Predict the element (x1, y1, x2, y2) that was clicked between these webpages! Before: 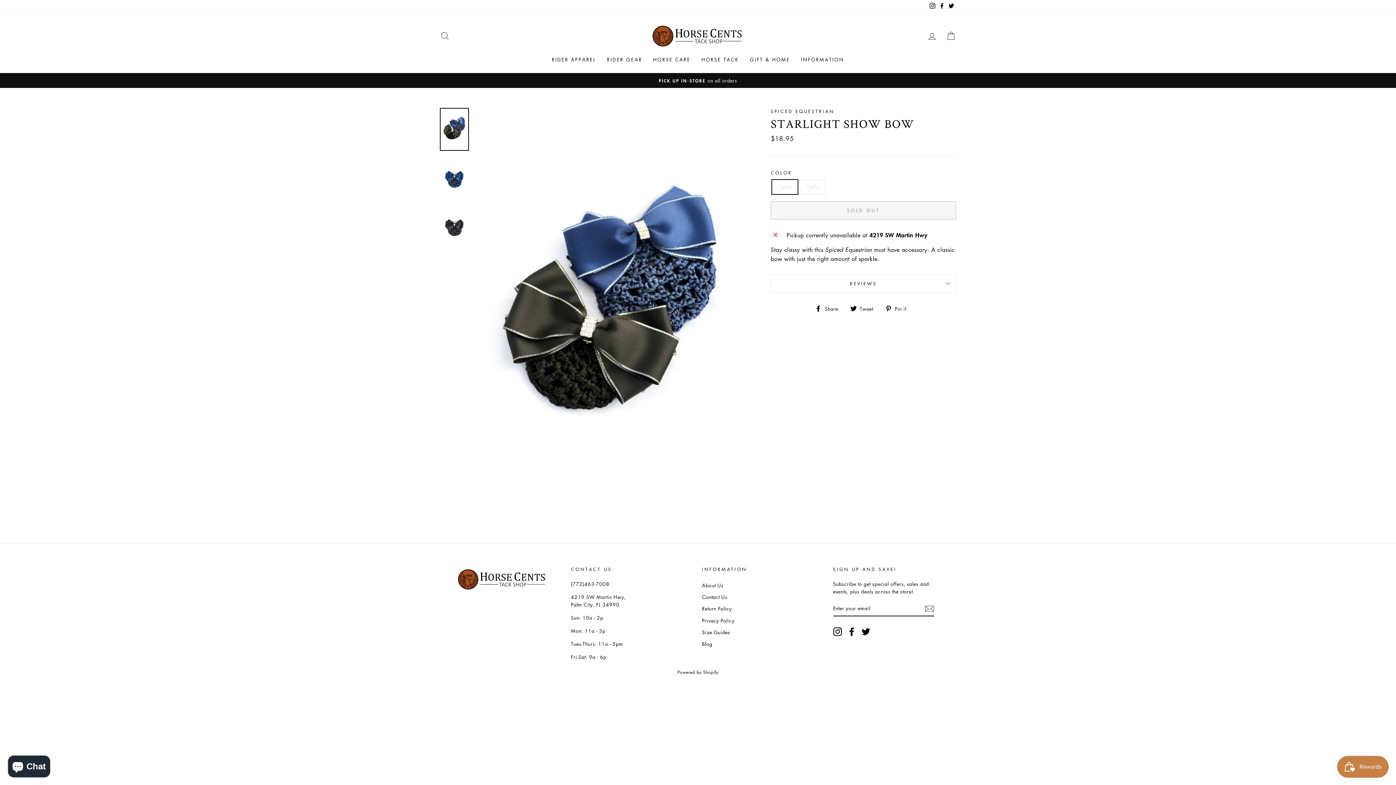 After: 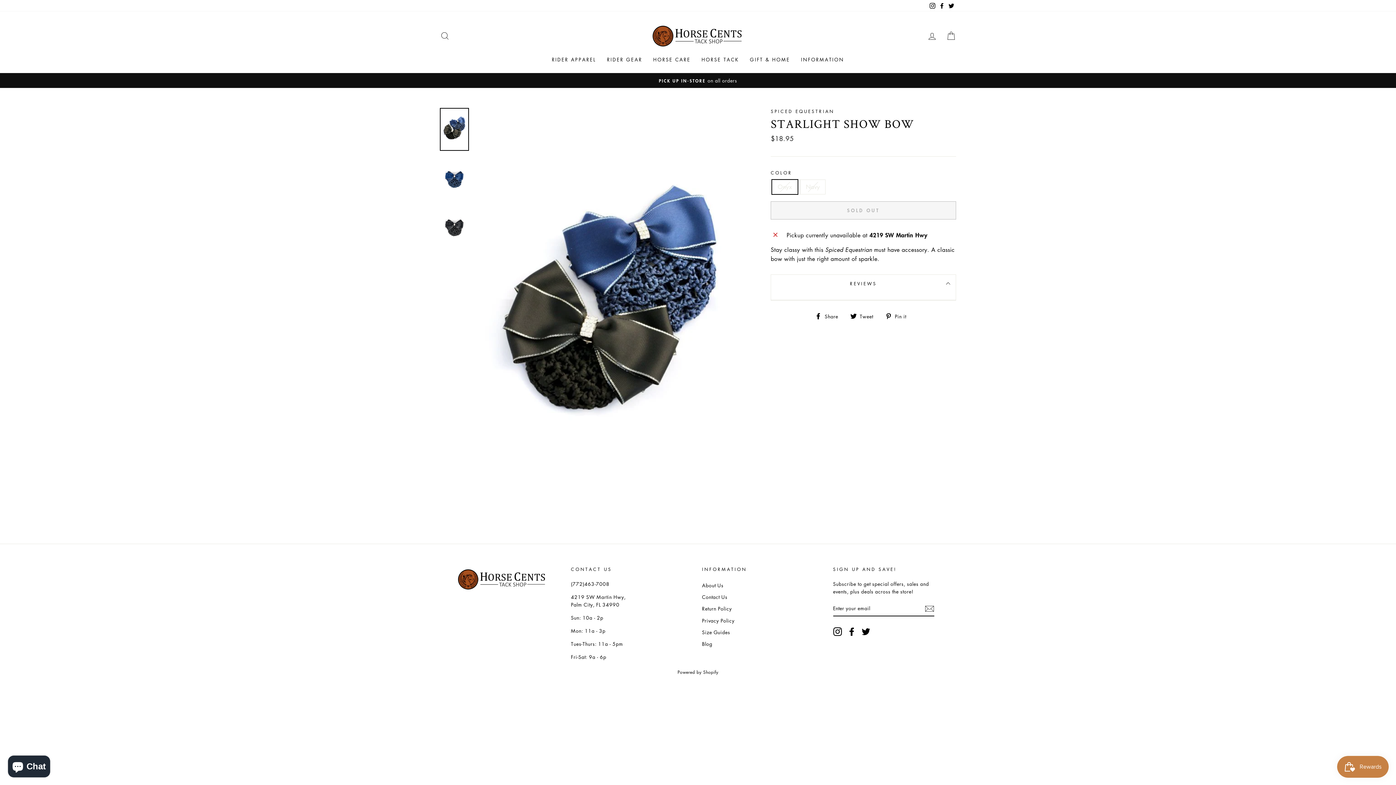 Action: bbox: (770, 274, 956, 292) label: REVIEWS